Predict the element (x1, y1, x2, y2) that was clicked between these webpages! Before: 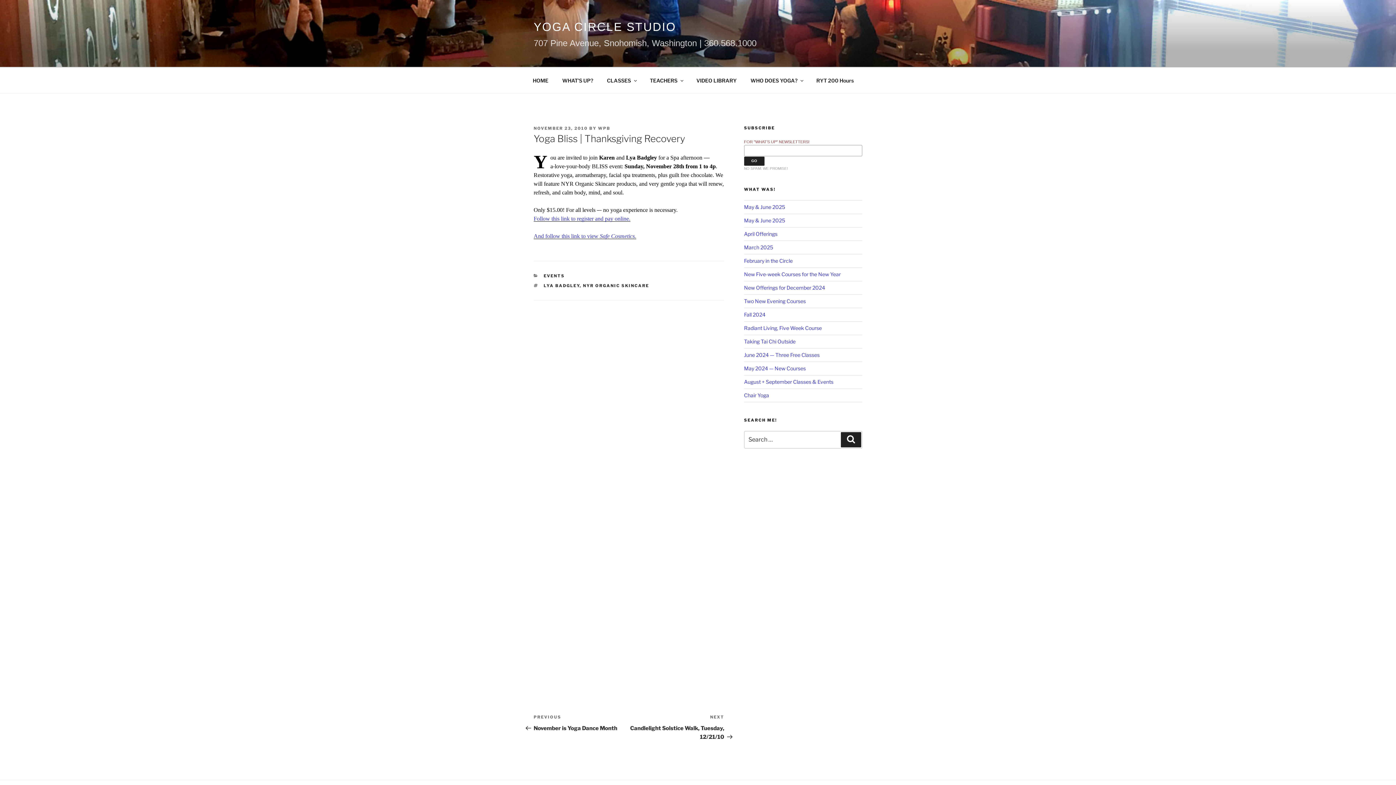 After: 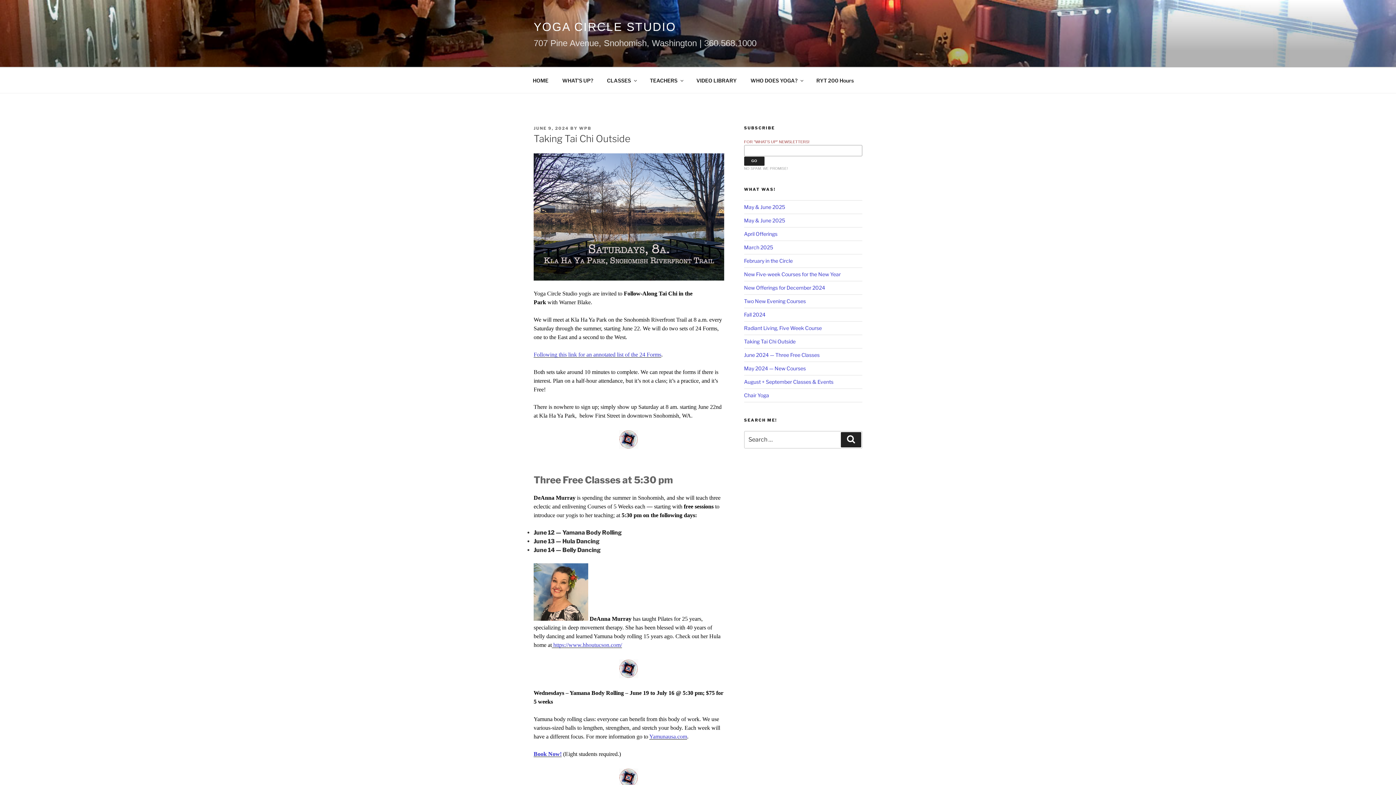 Action: bbox: (744, 338, 795, 344) label: Taking Tai Chi Outside